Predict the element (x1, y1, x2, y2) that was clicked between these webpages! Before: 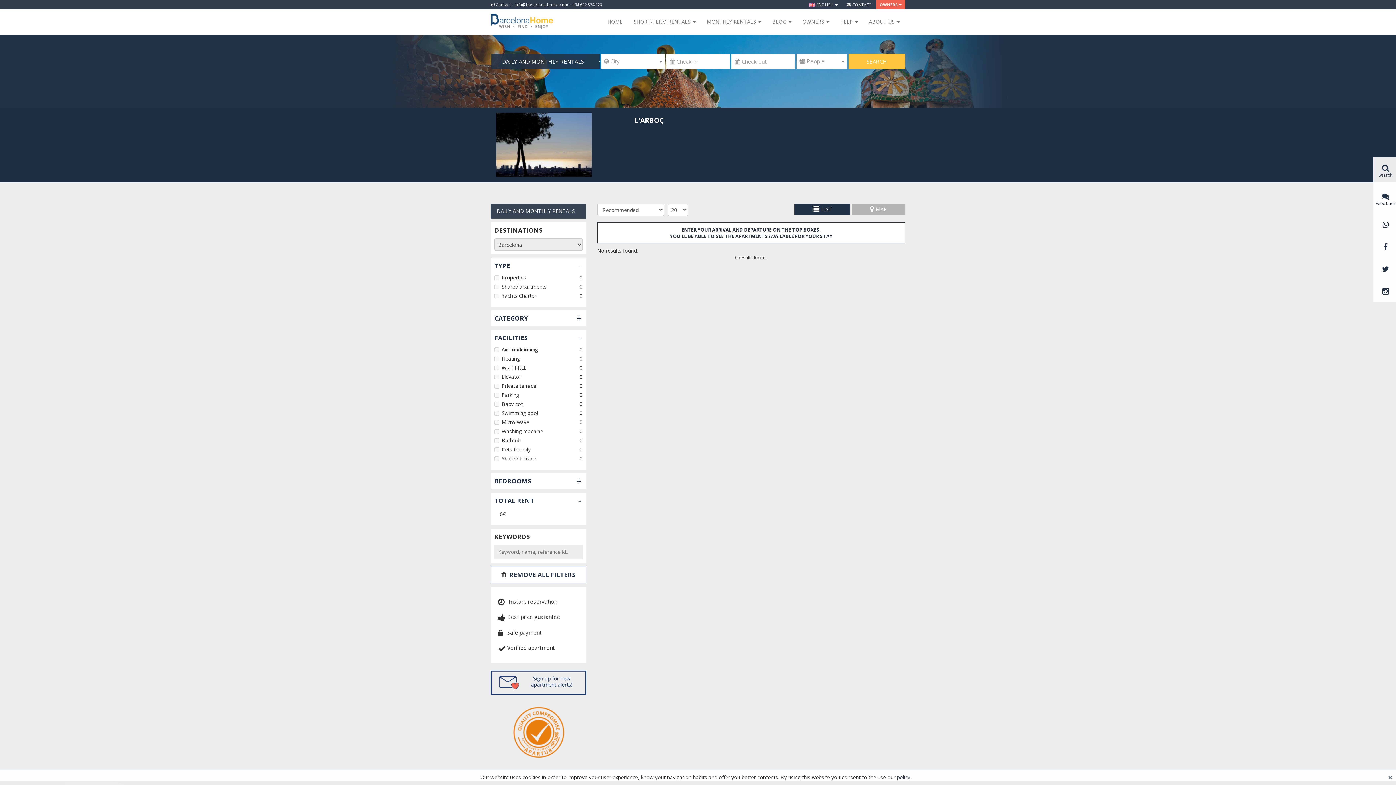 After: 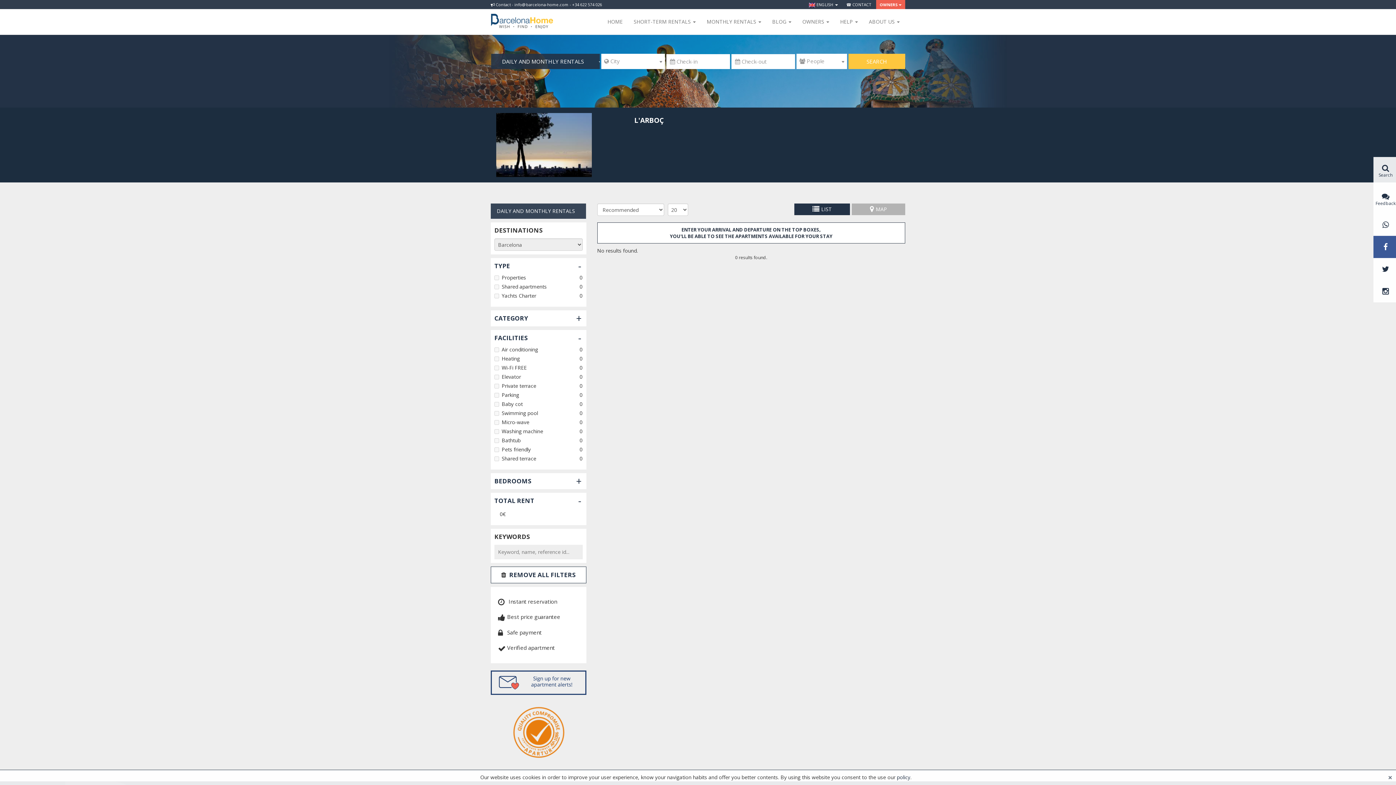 Action: bbox: (1373, 236, 1396, 258)